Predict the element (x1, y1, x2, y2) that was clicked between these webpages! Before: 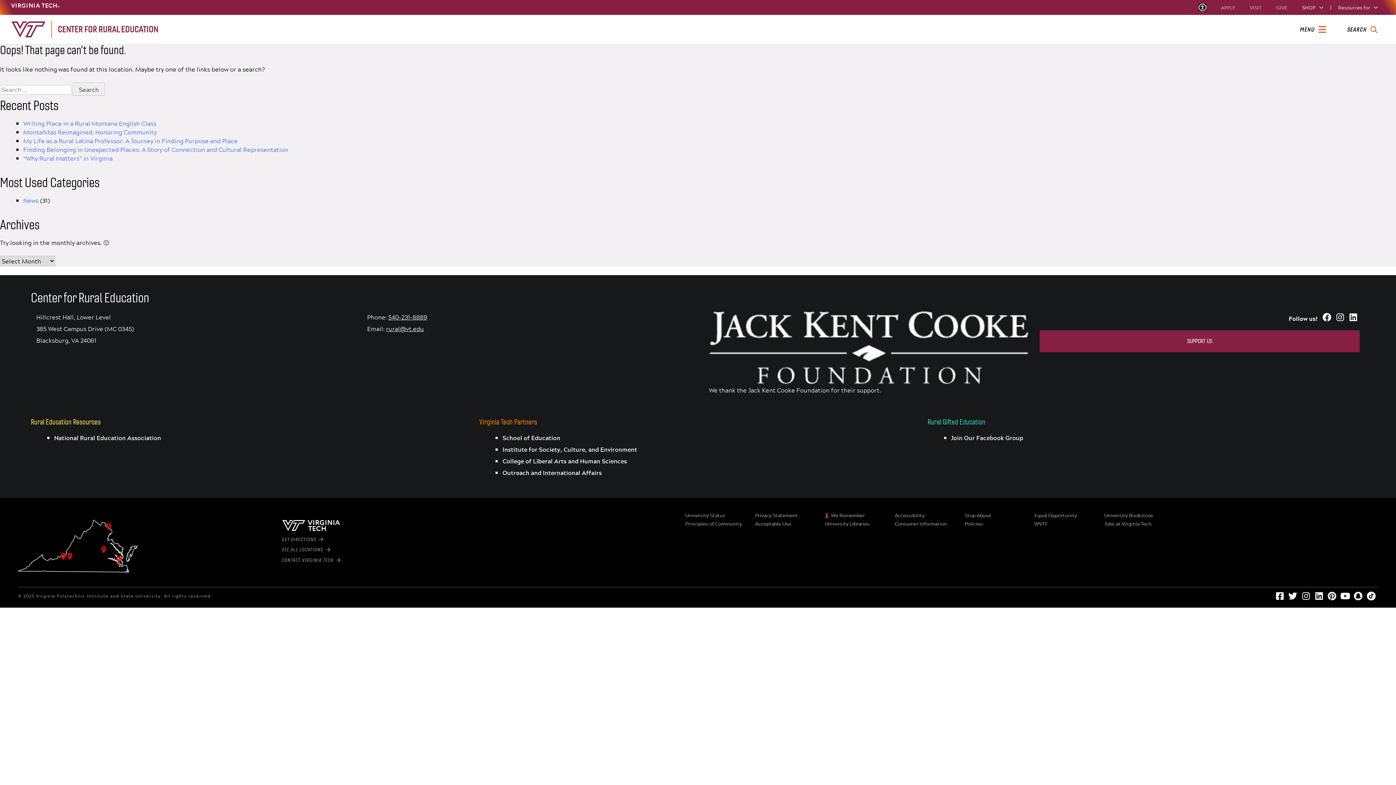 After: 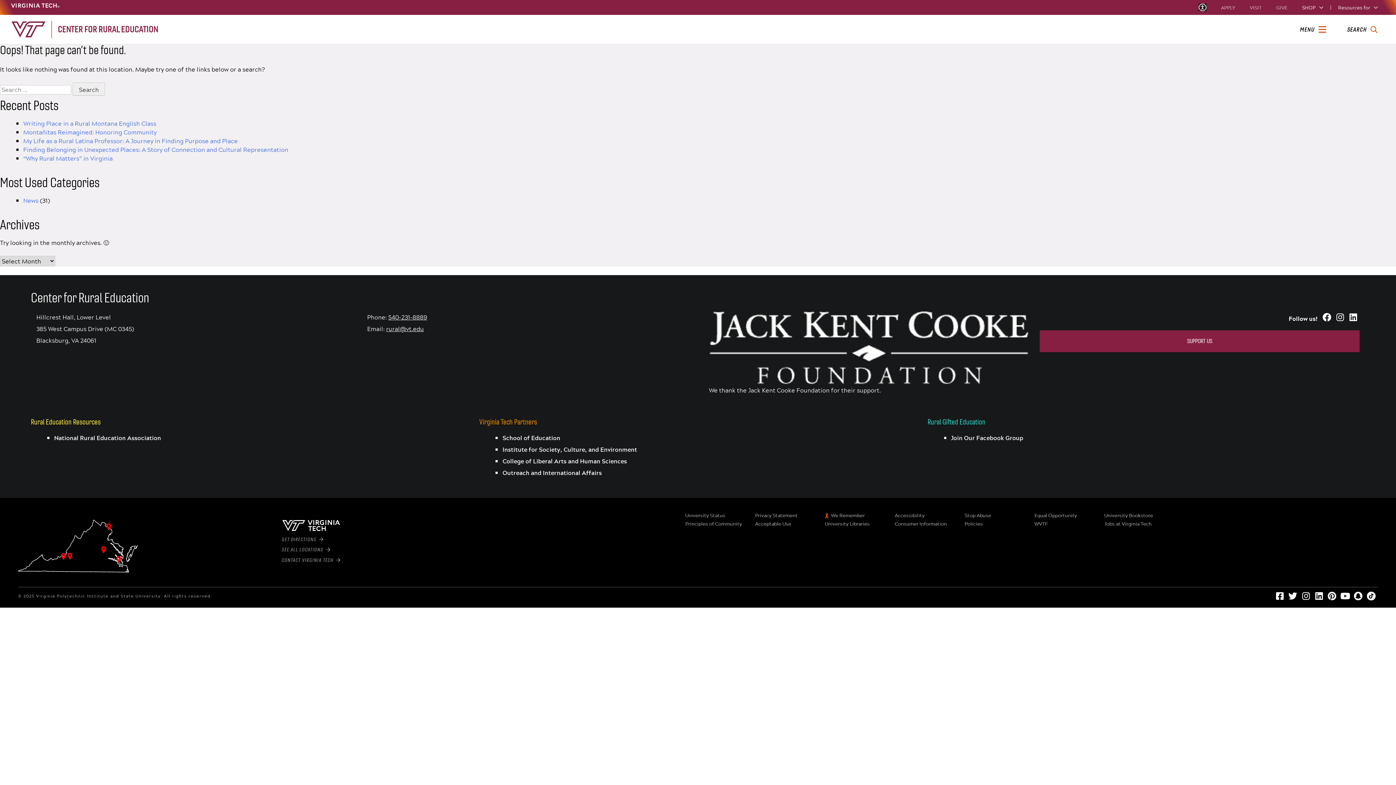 Action: bbox: (1333, 313, 1346, 321)